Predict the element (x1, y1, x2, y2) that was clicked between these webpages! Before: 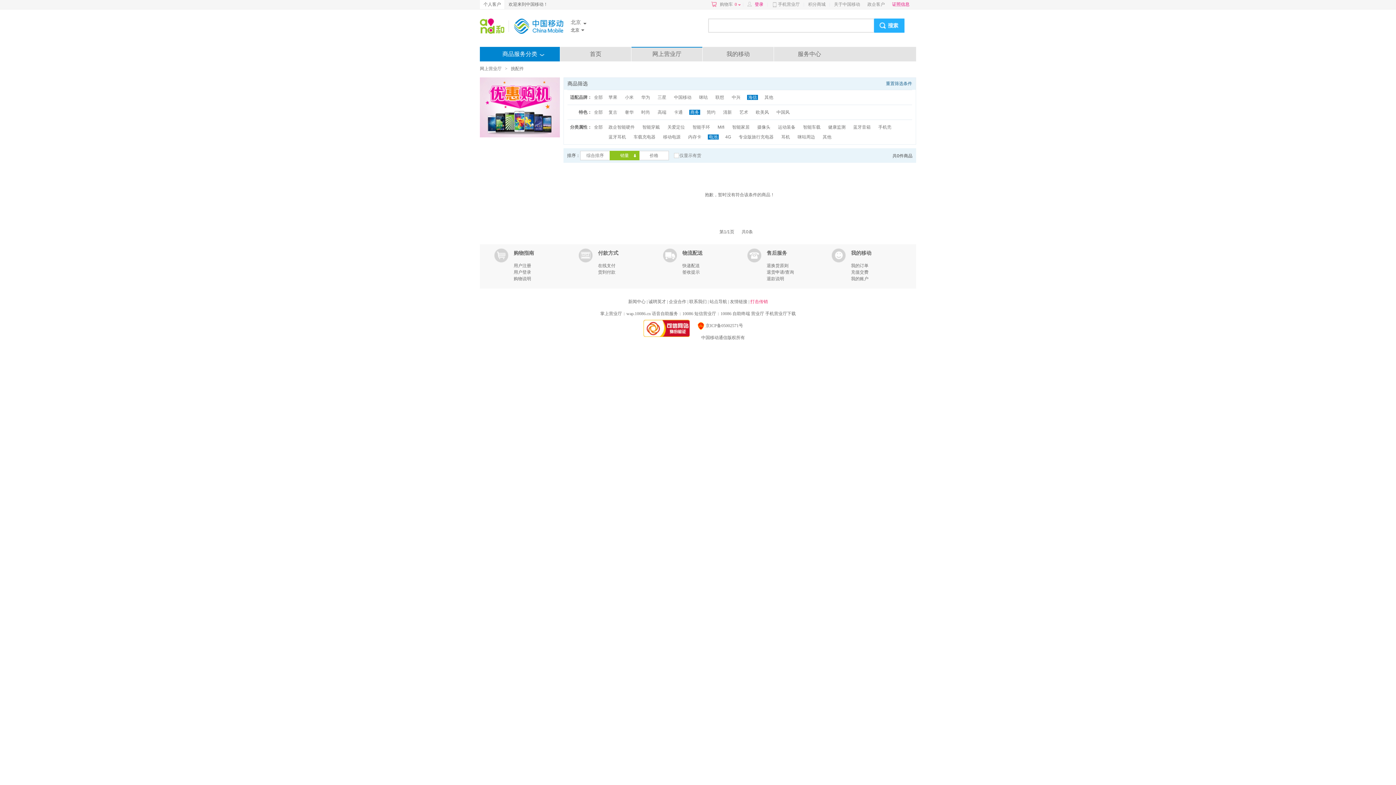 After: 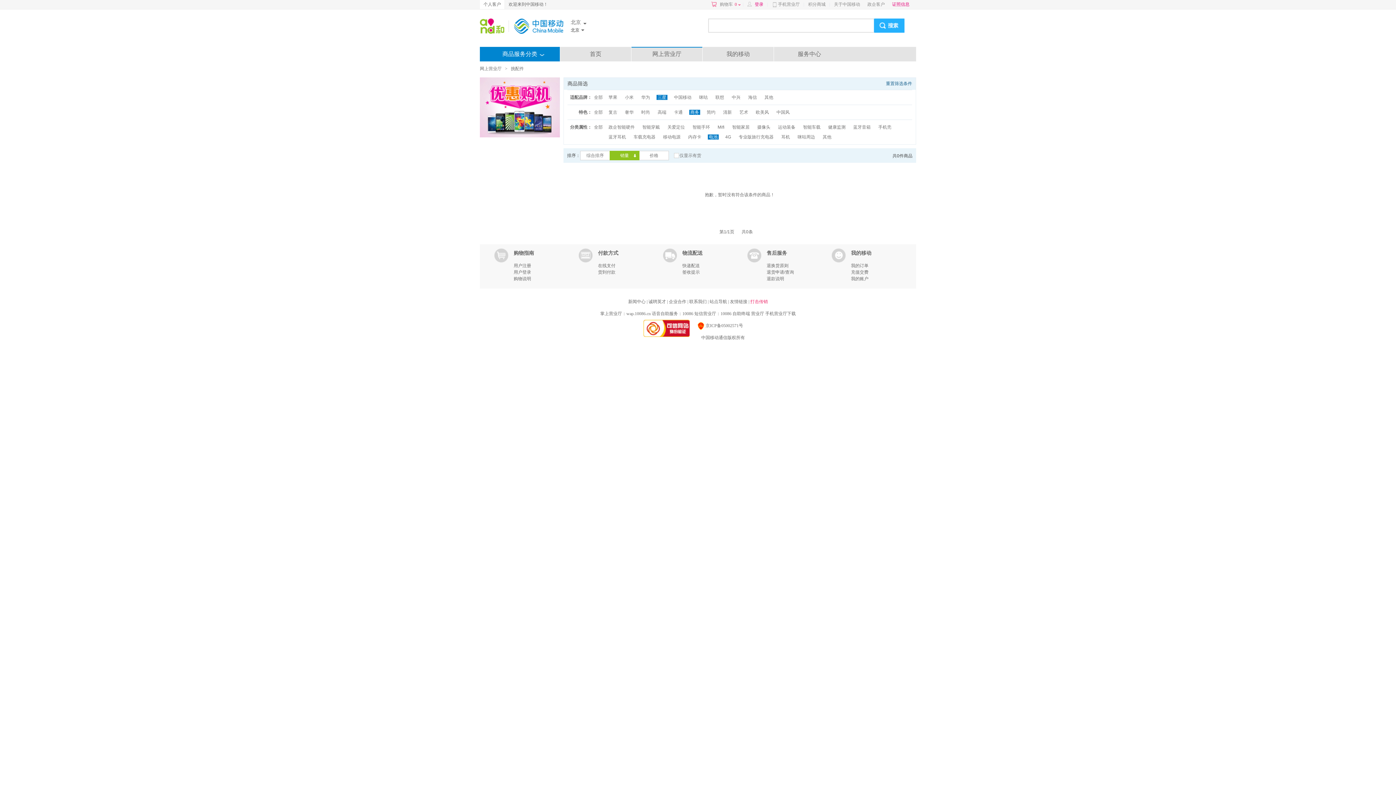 Action: bbox: (656, 94, 667, 100) label: 三星